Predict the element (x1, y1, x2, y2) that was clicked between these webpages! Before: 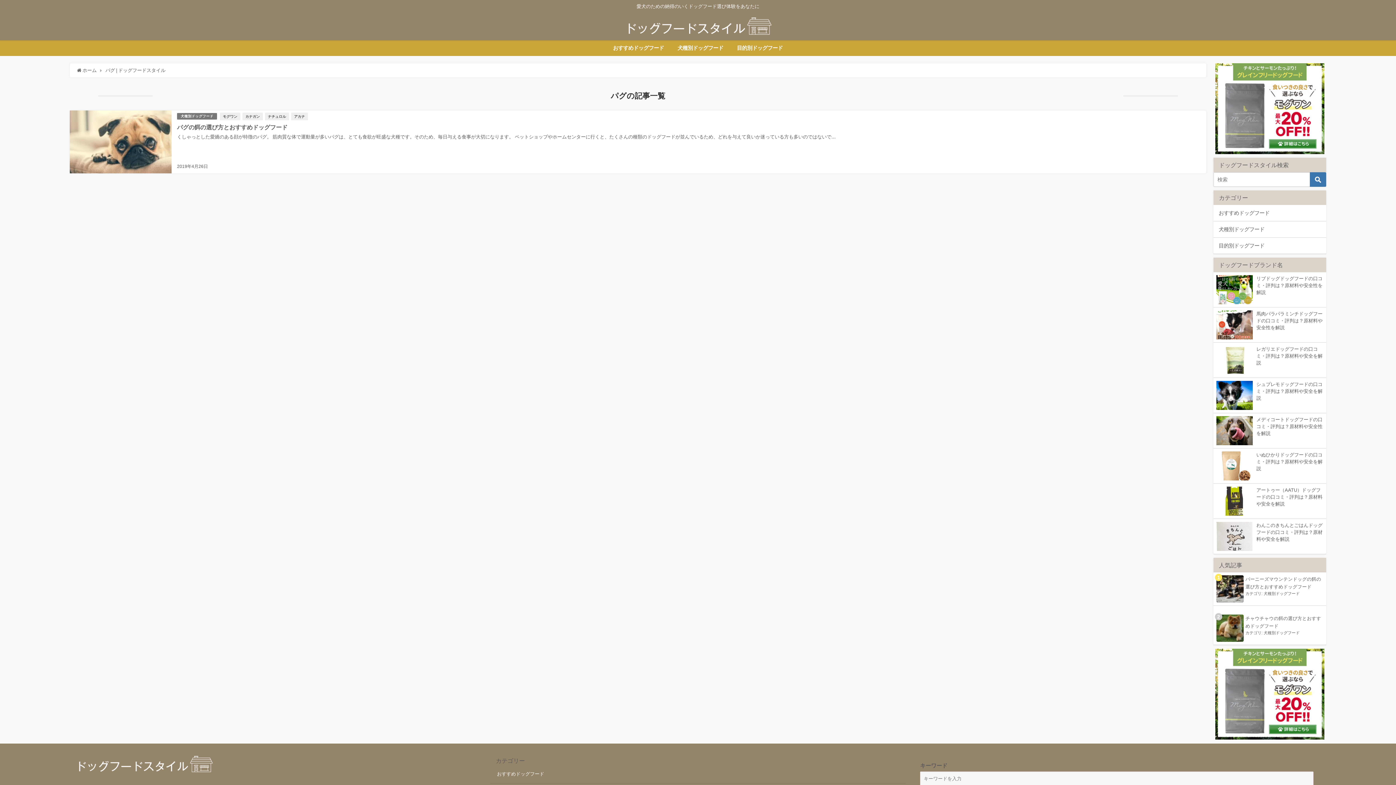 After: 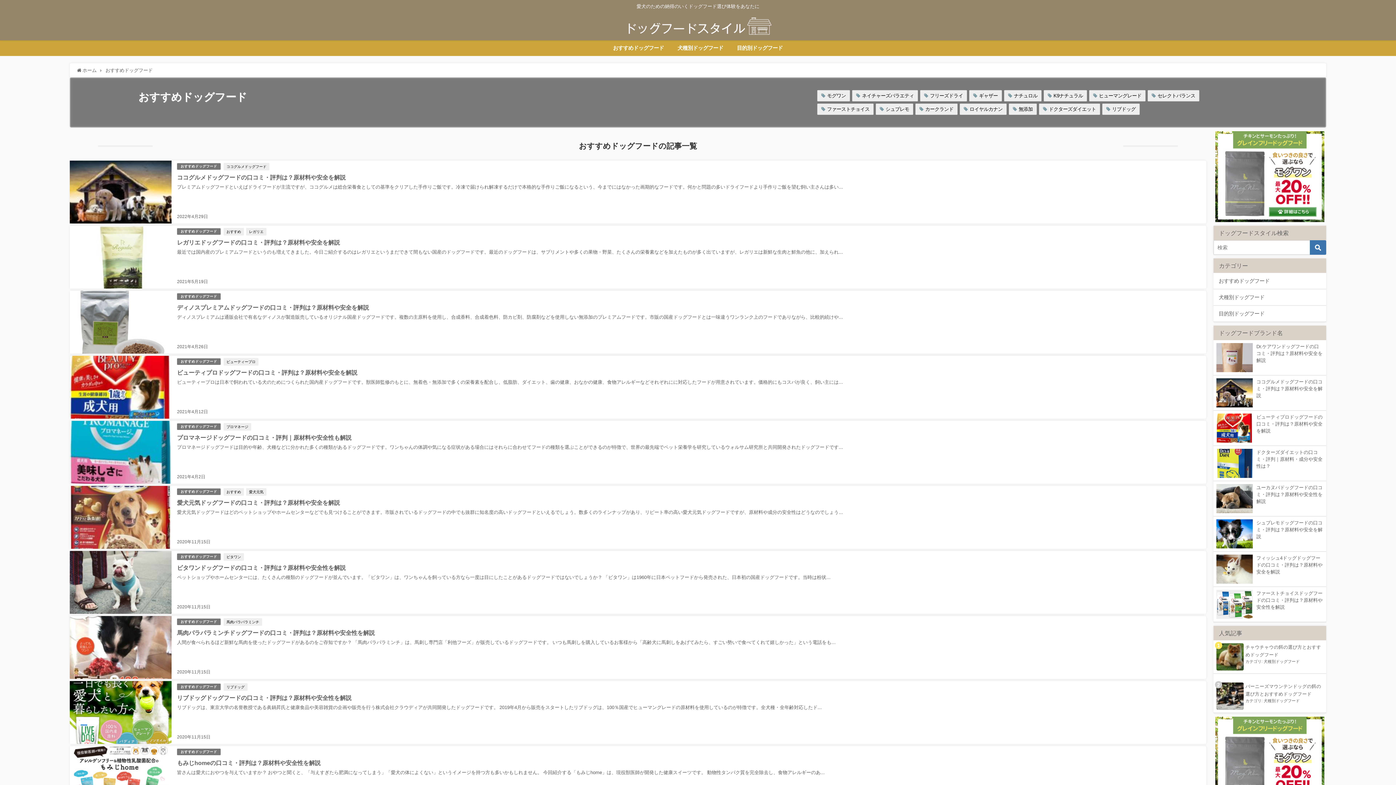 Action: bbox: (1213, 205, 1326, 221) label: おすすめドッグフード